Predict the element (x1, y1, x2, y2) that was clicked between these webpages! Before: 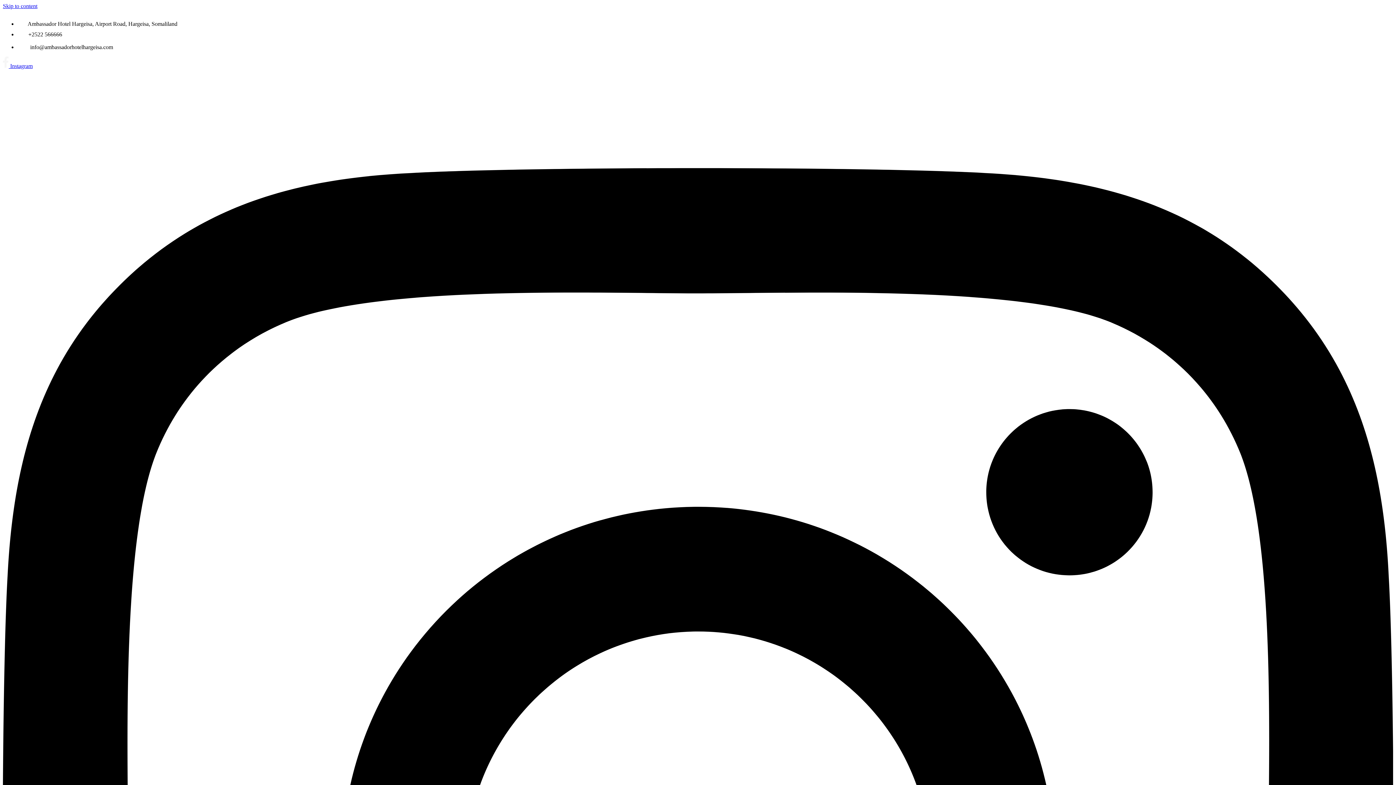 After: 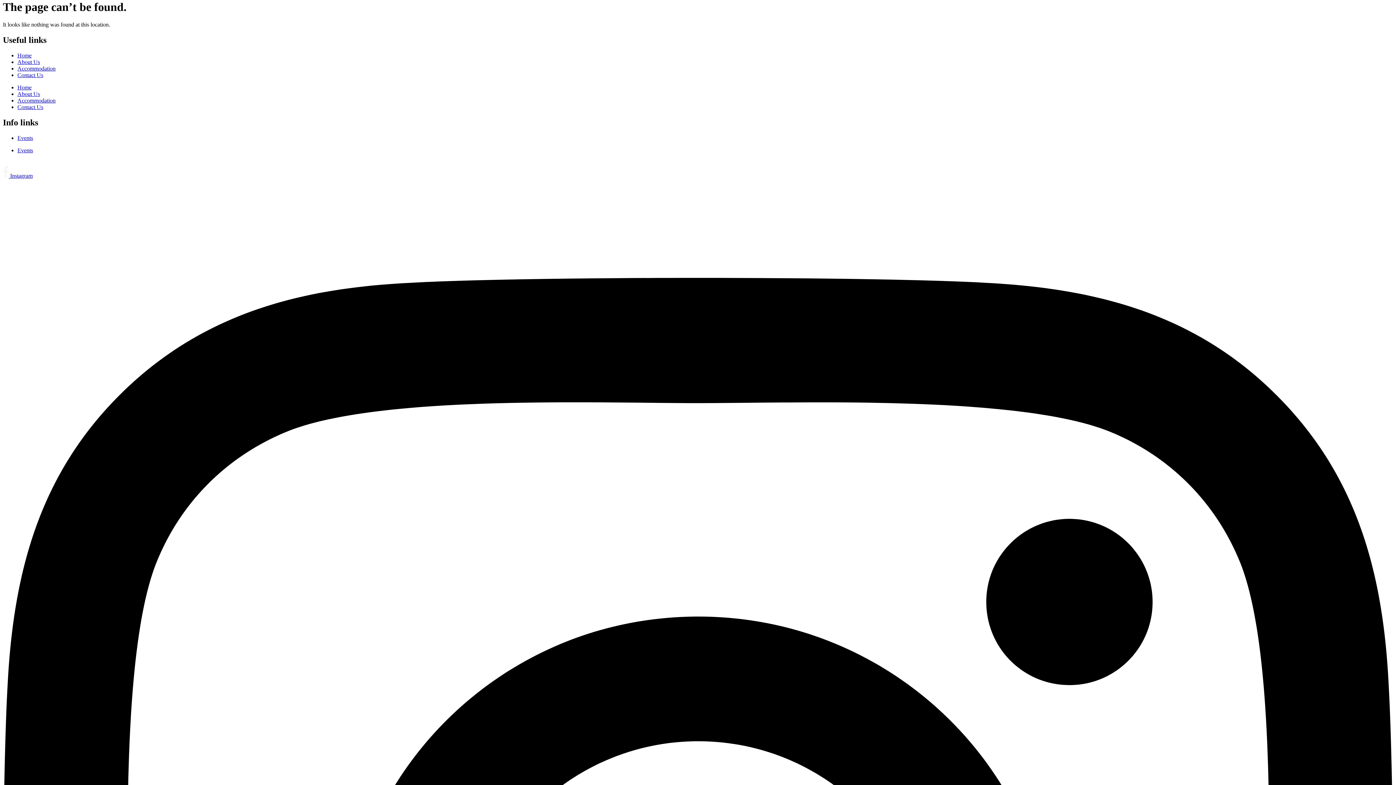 Action: label: Skip to content bbox: (2, 2, 37, 9)